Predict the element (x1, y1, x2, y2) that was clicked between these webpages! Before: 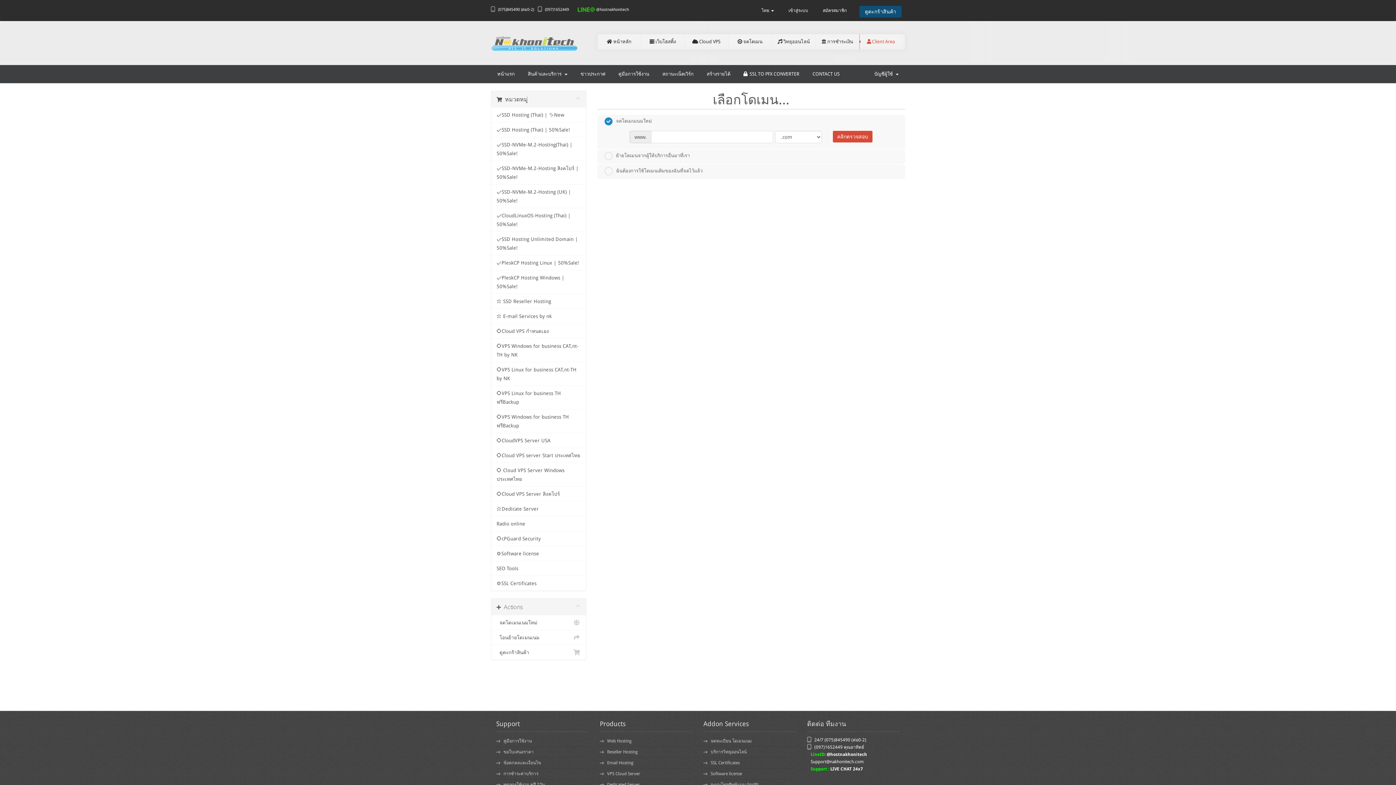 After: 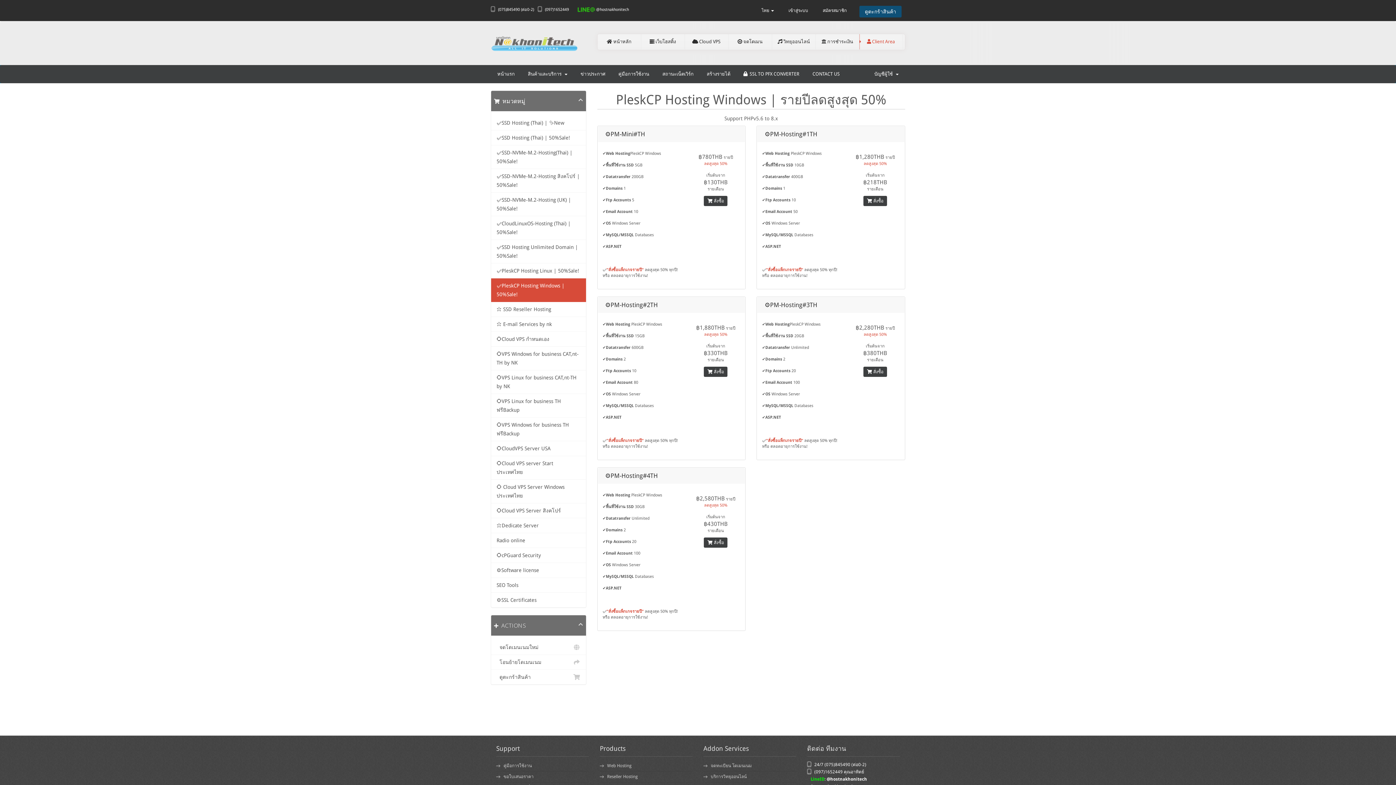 Action: bbox: (491, 270, 586, 294) label: ✅PleskCP Hosting Windows | 50%Sale!